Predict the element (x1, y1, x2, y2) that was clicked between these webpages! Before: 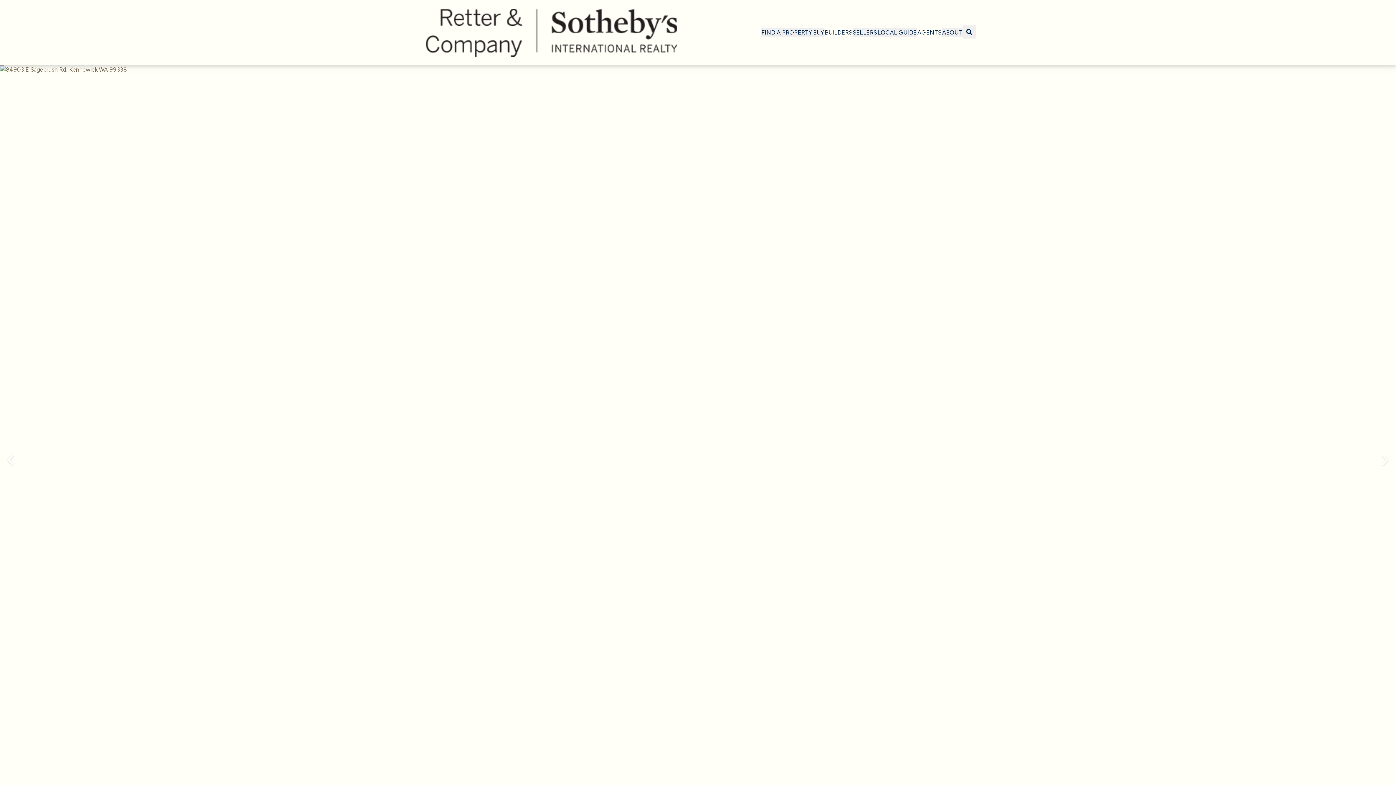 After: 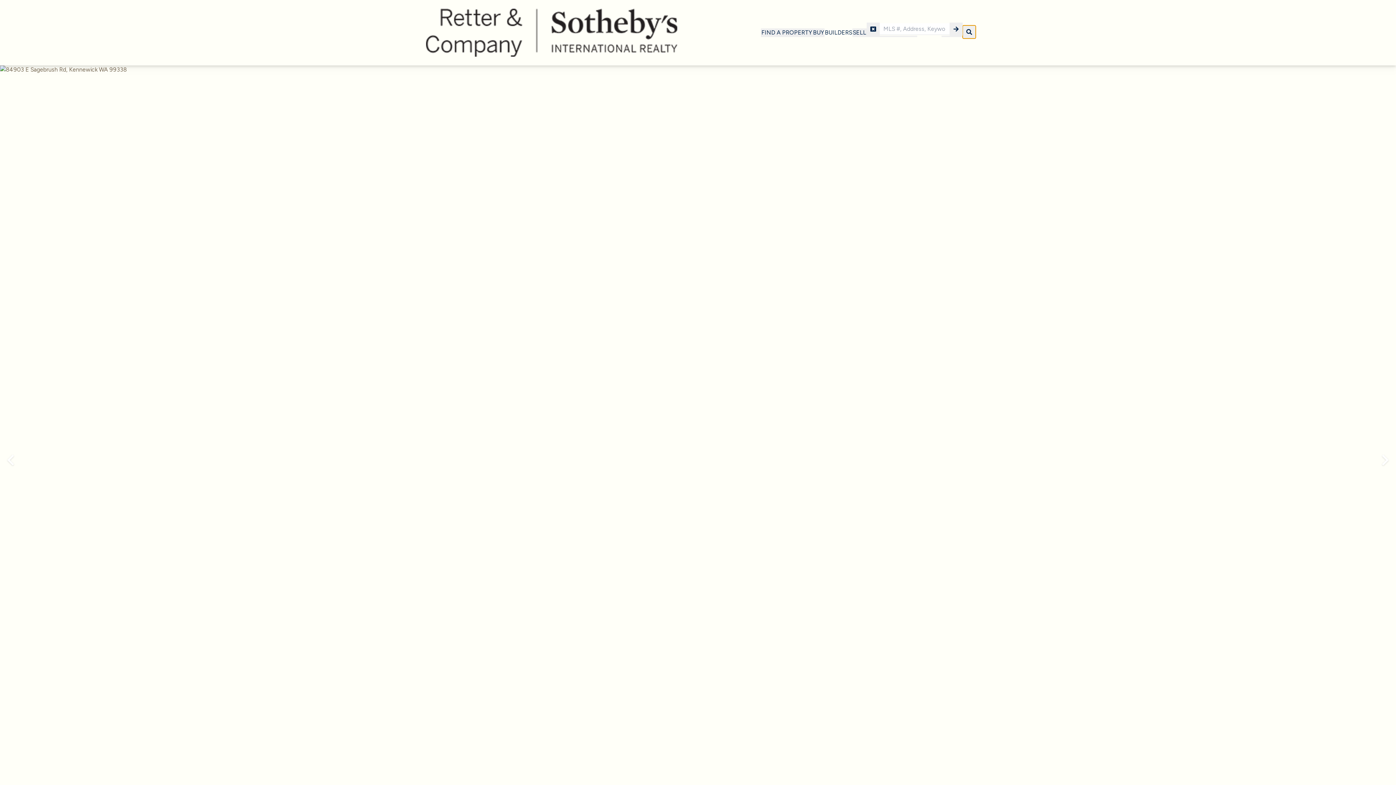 Action: label: Search bbox: (962, 25, 976, 38)